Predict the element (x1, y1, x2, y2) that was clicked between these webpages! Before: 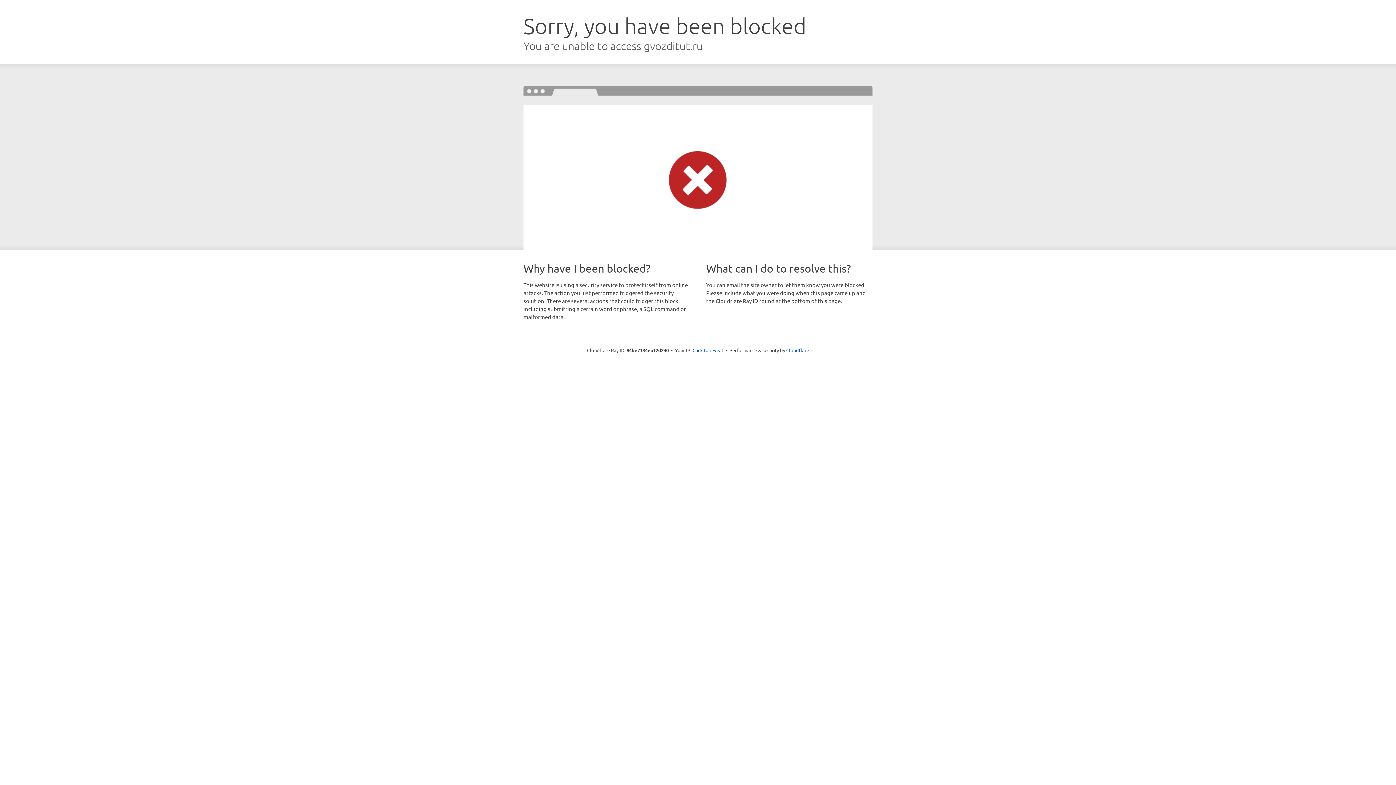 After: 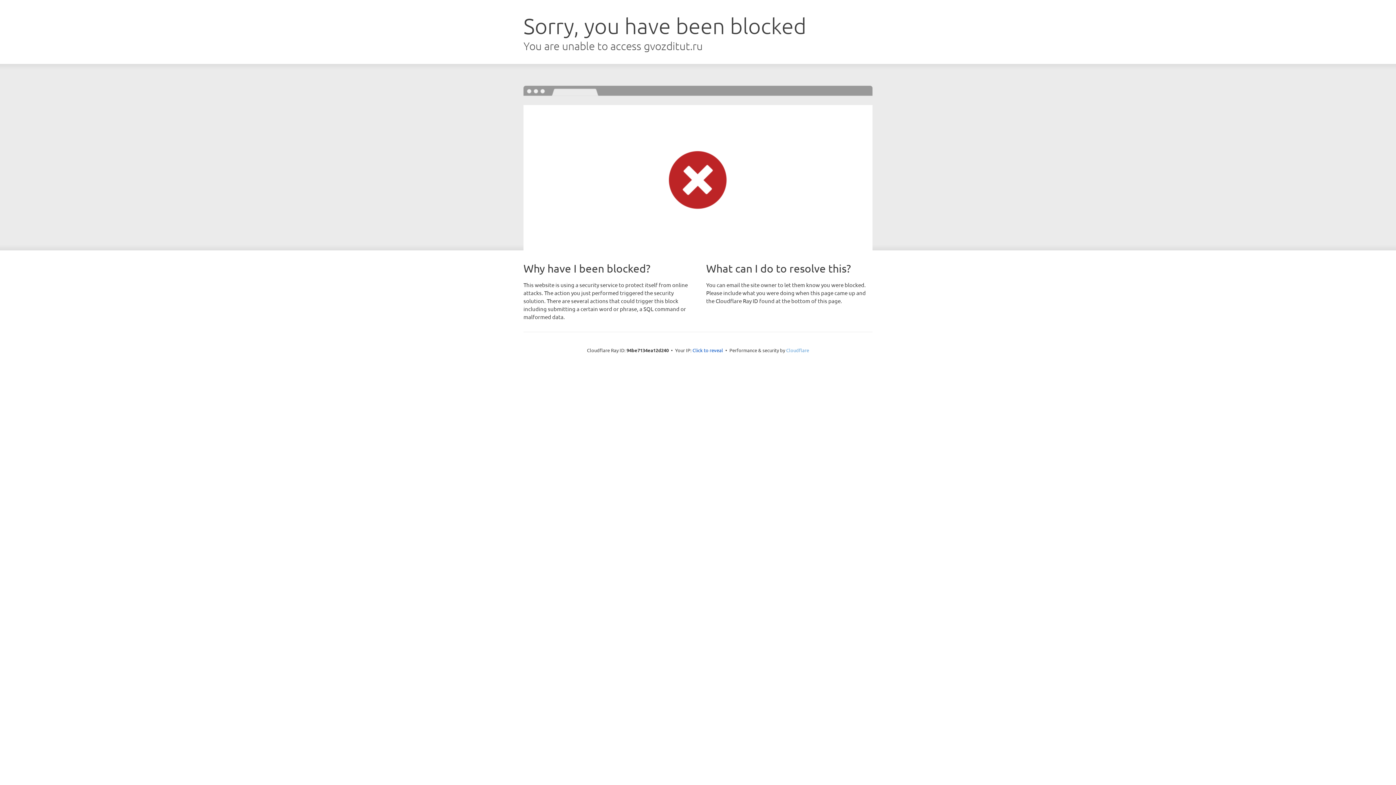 Action: label: Cloudflare bbox: (786, 347, 809, 353)